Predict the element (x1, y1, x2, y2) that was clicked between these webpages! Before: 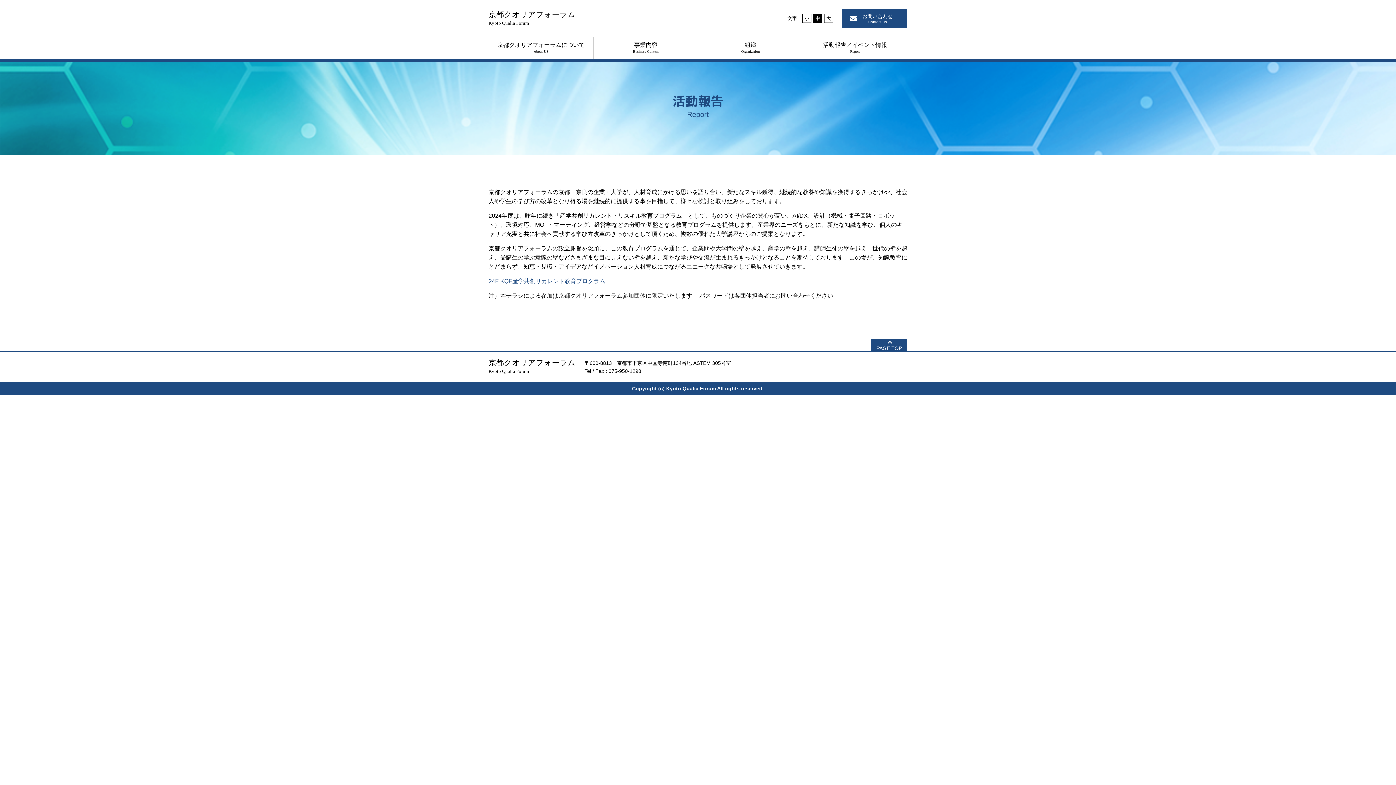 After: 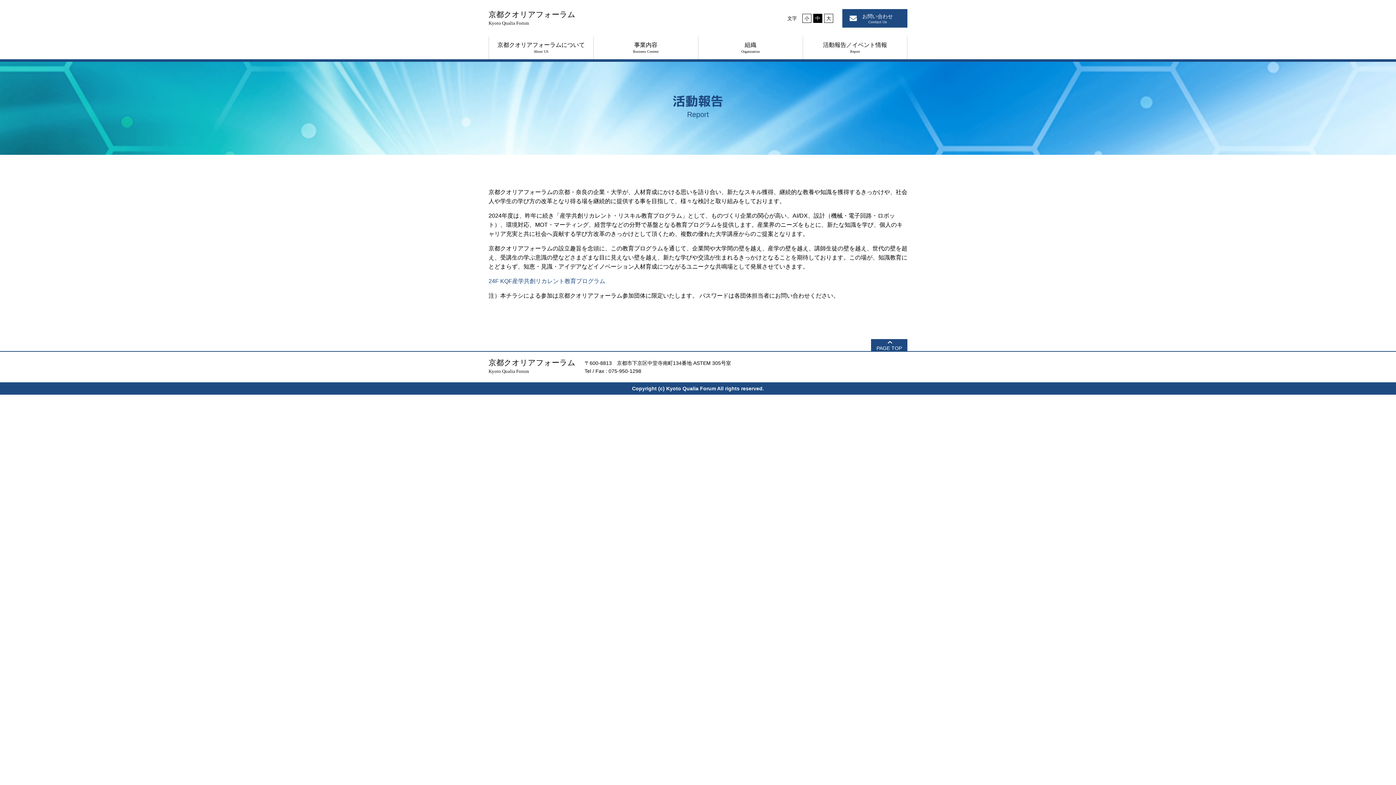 Action: label: 中 bbox: (813, 13, 822, 22)